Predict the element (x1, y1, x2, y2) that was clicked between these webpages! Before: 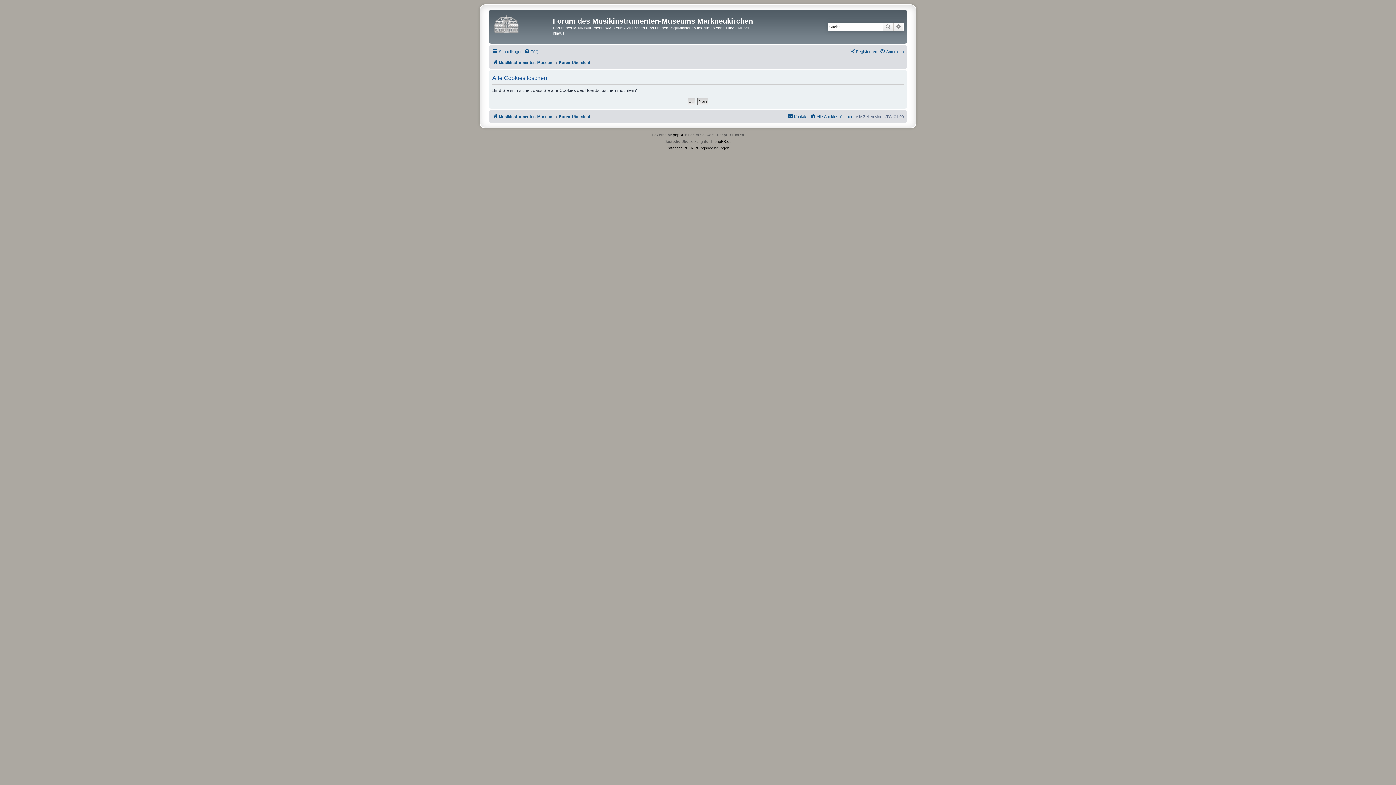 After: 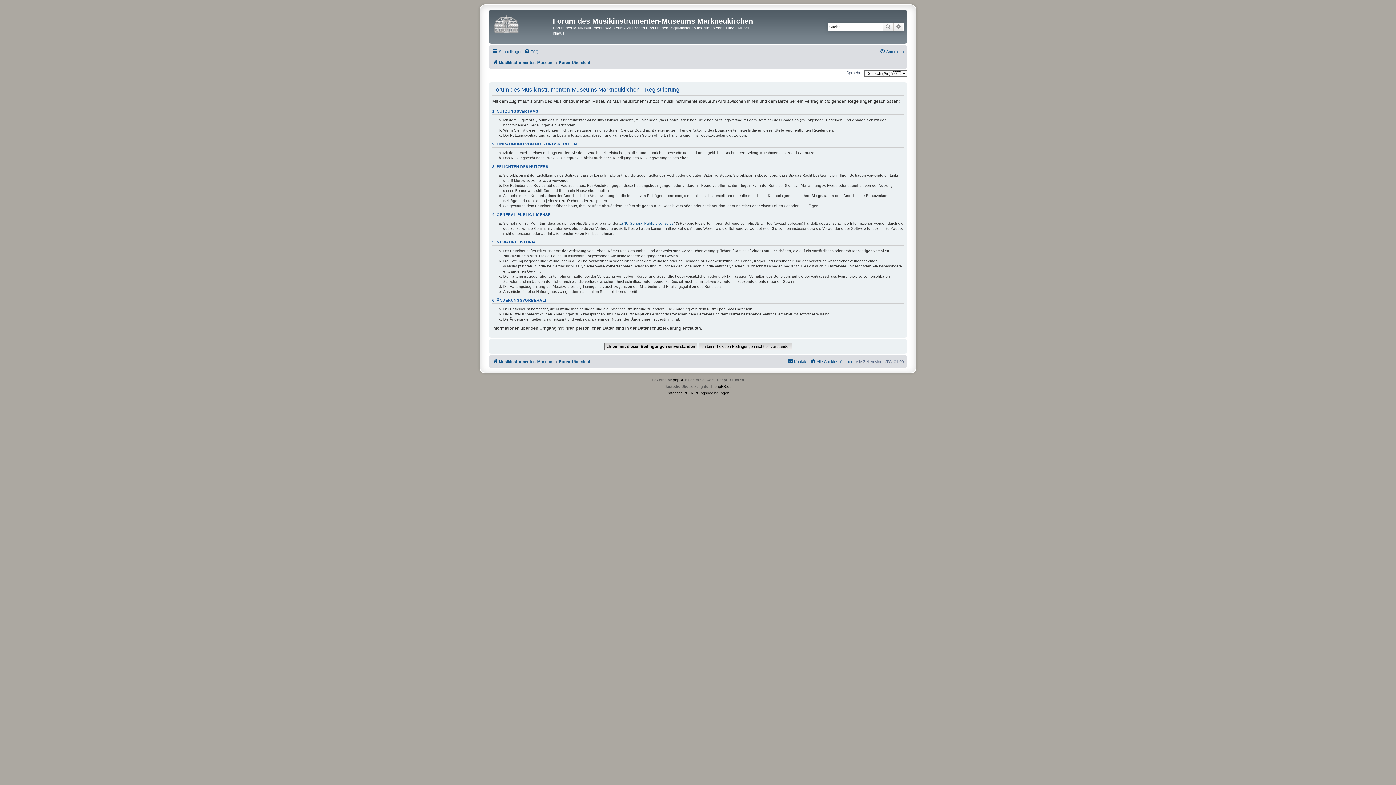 Action: label: Registrieren bbox: (849, 47, 877, 55)